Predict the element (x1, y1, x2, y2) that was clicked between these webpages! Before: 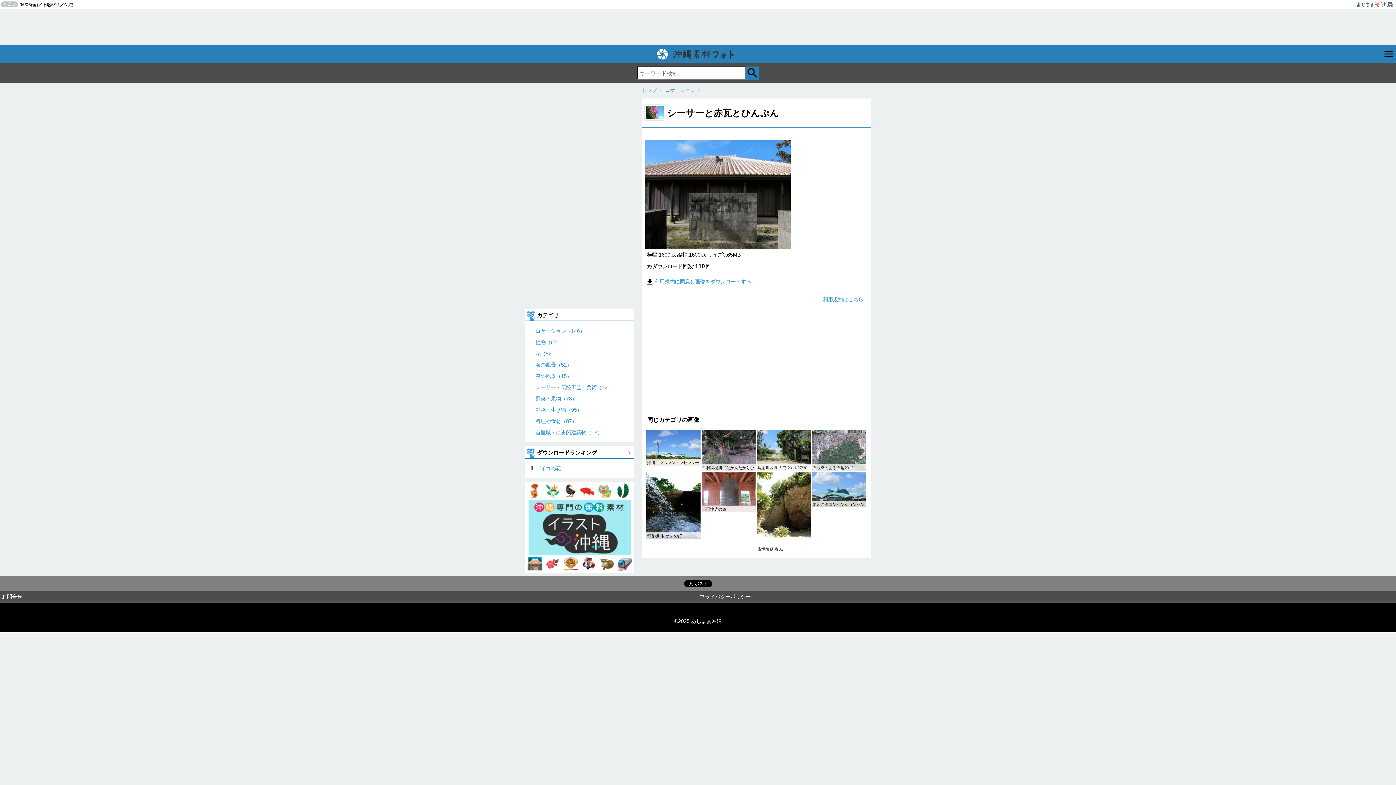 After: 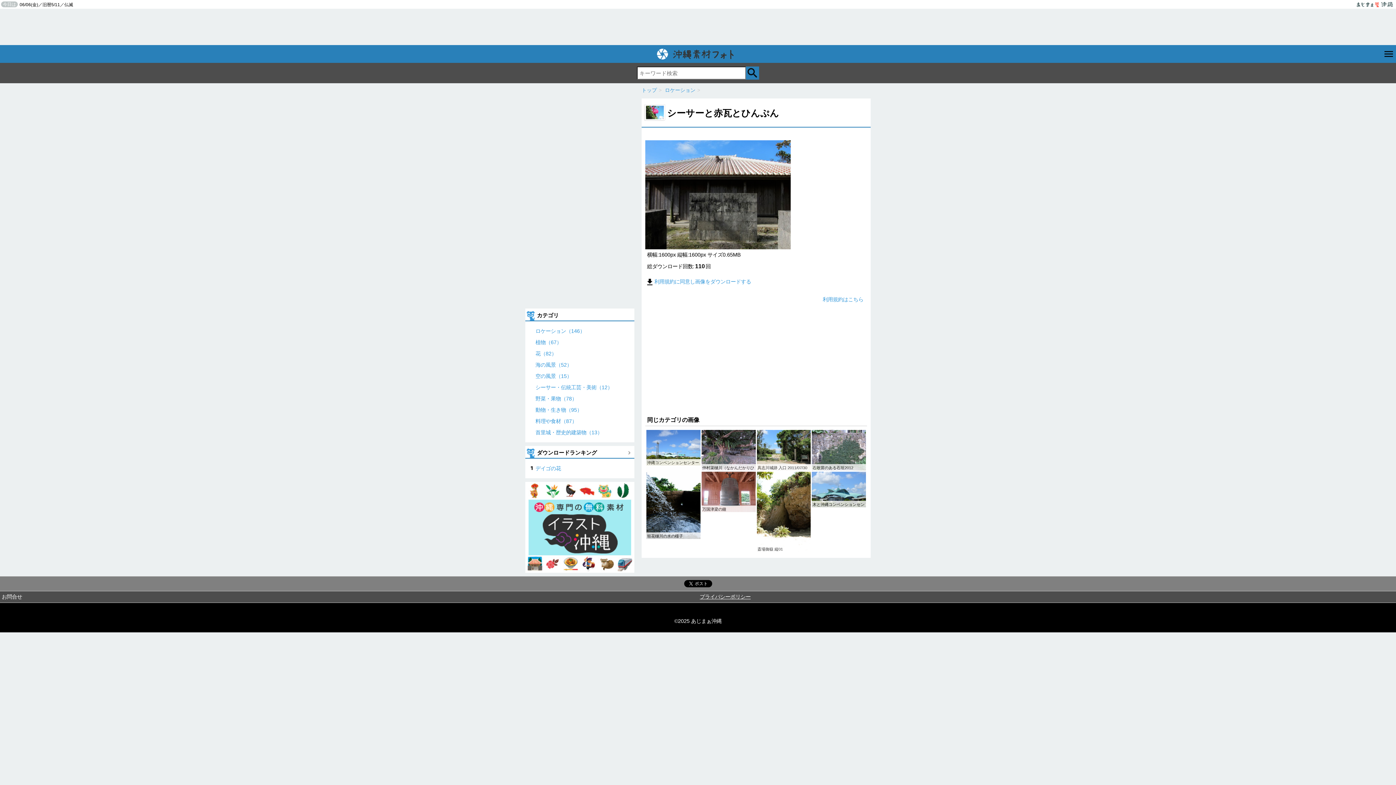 Action: label: プライバシーポリシー bbox: (698, 591, 1396, 603)